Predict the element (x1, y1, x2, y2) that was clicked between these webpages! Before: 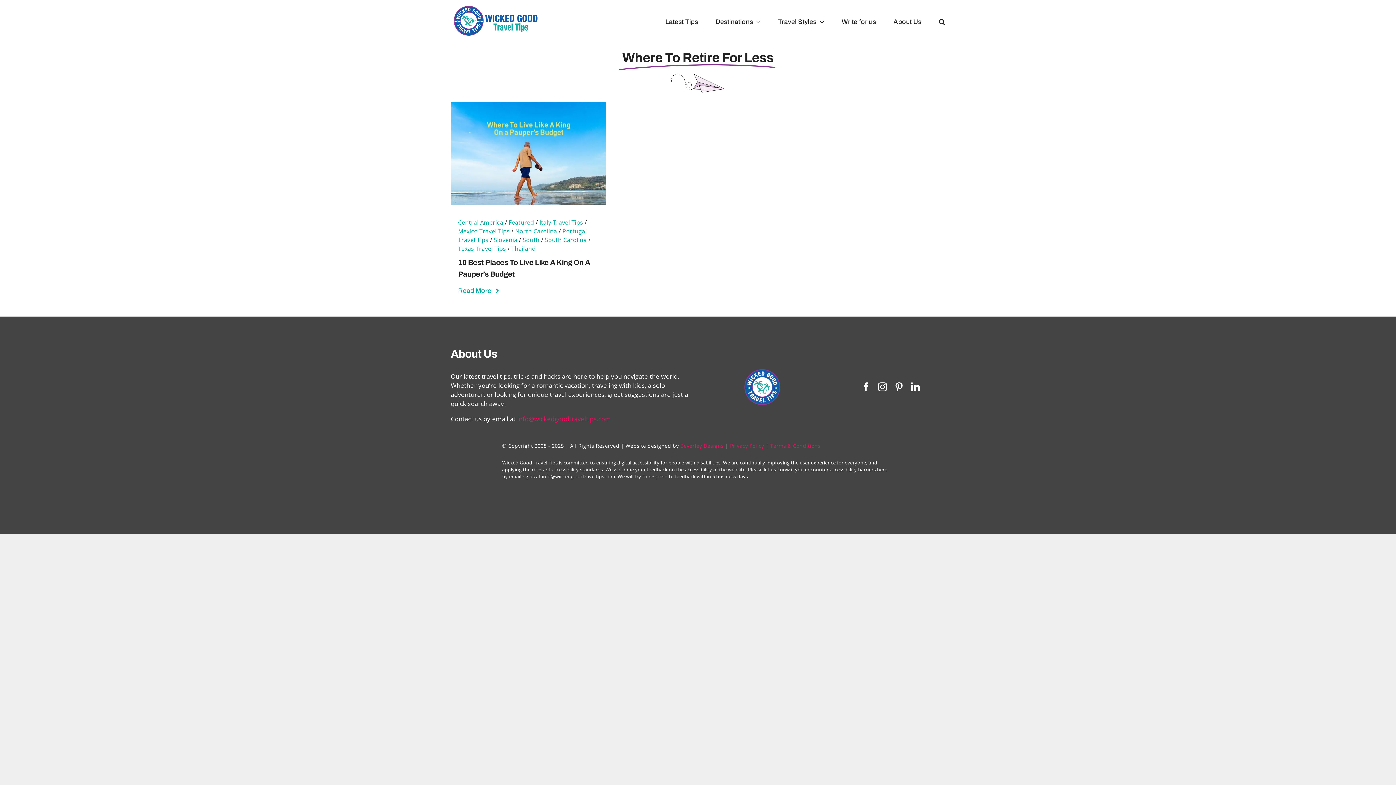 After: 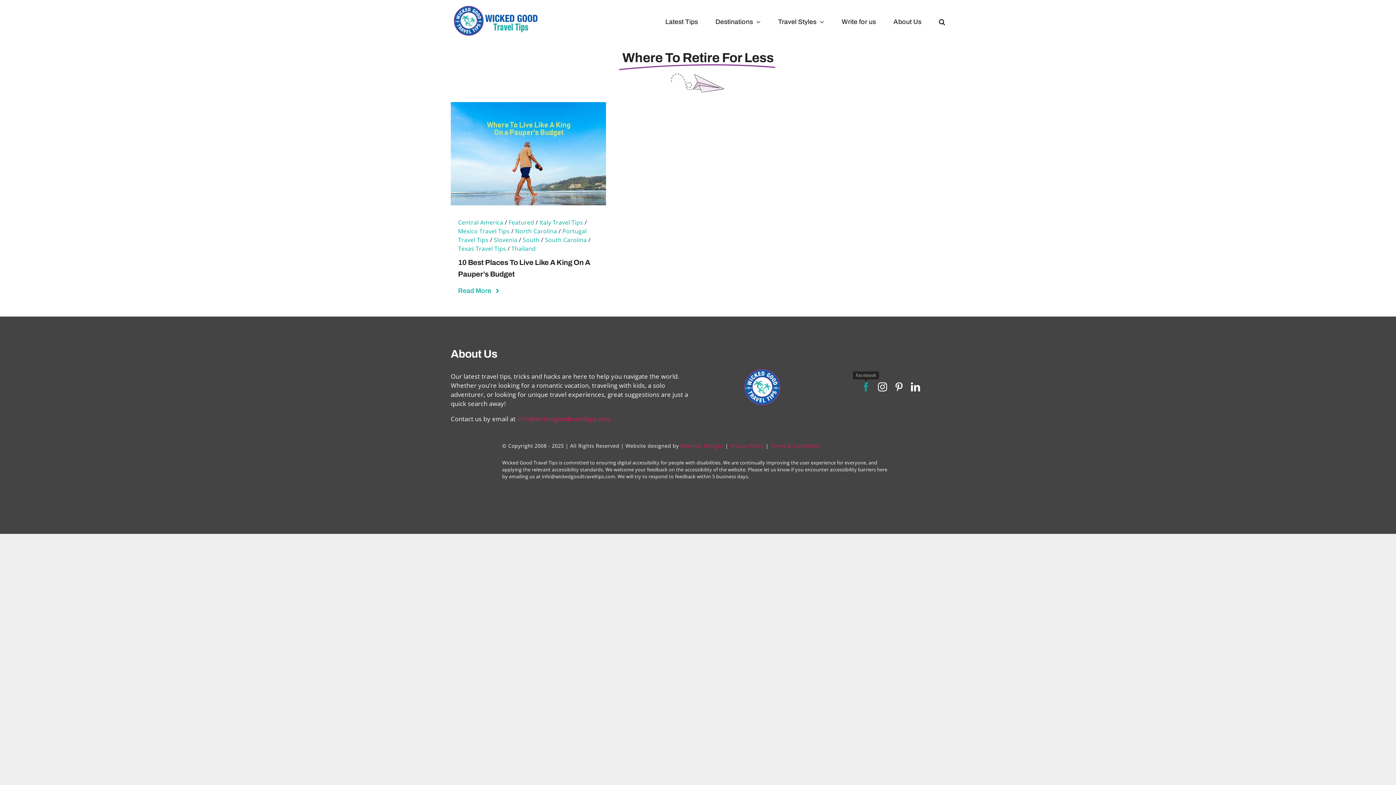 Action: bbox: (861, 382, 870, 391) label: facebook